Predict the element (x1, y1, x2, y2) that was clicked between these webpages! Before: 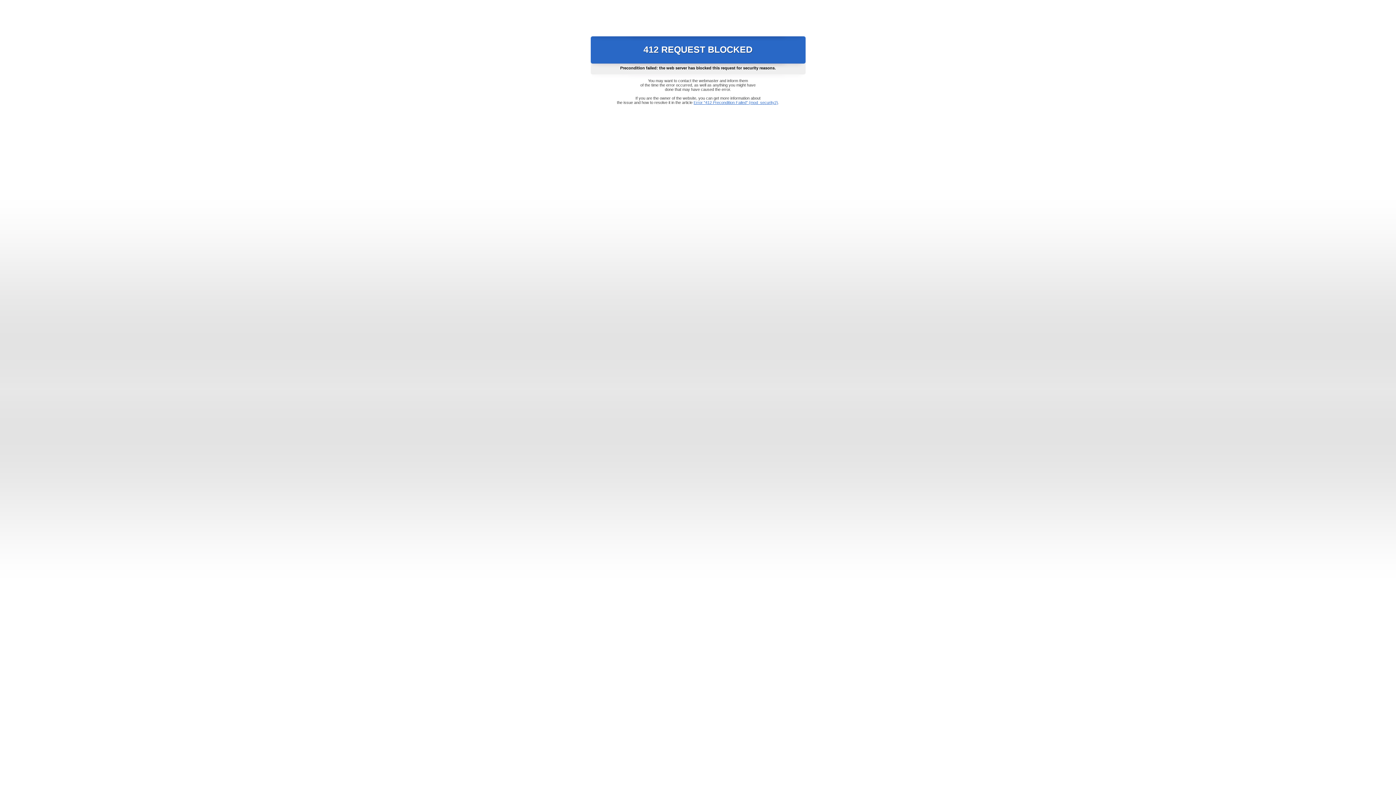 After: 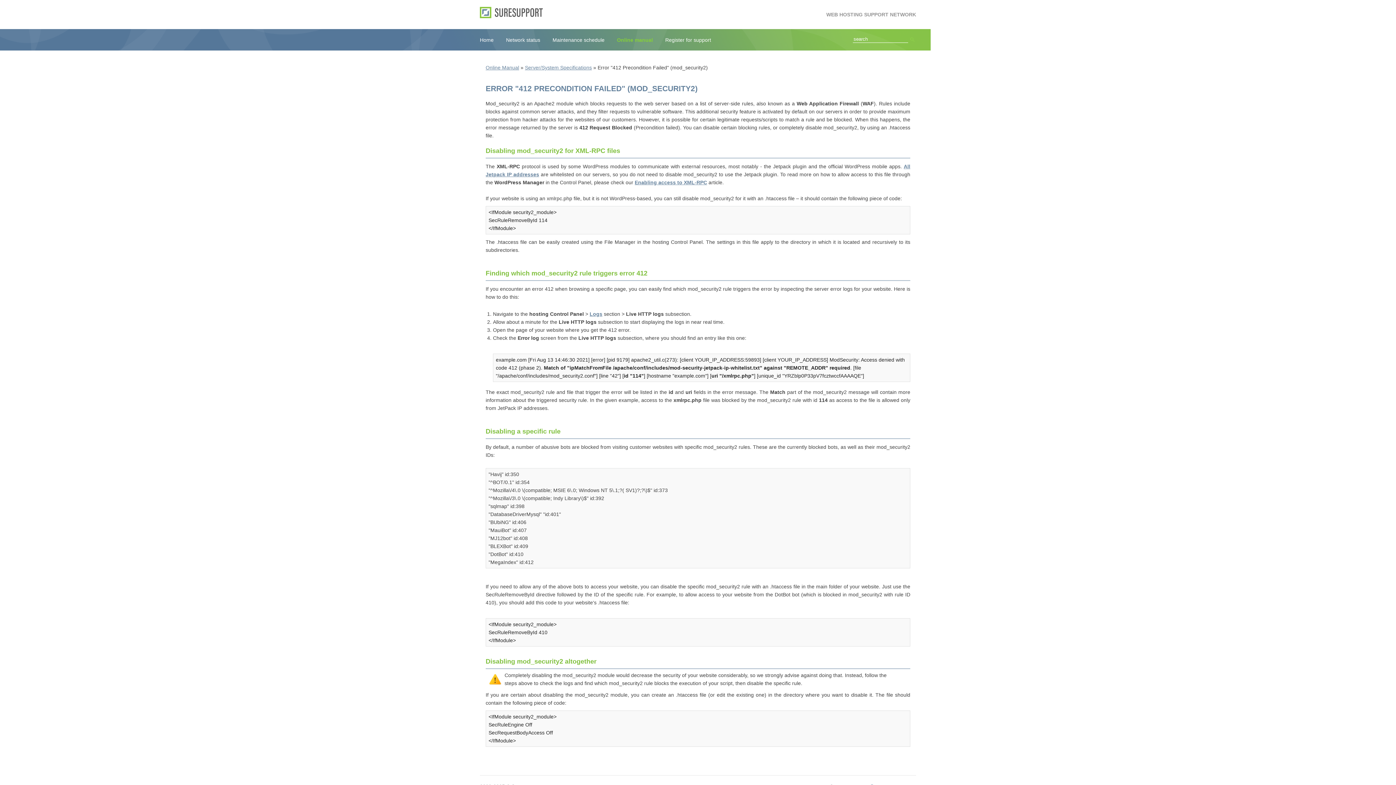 Action: label: Error "412 Precondition Failed" (mod_security2) bbox: (693, 100, 778, 104)